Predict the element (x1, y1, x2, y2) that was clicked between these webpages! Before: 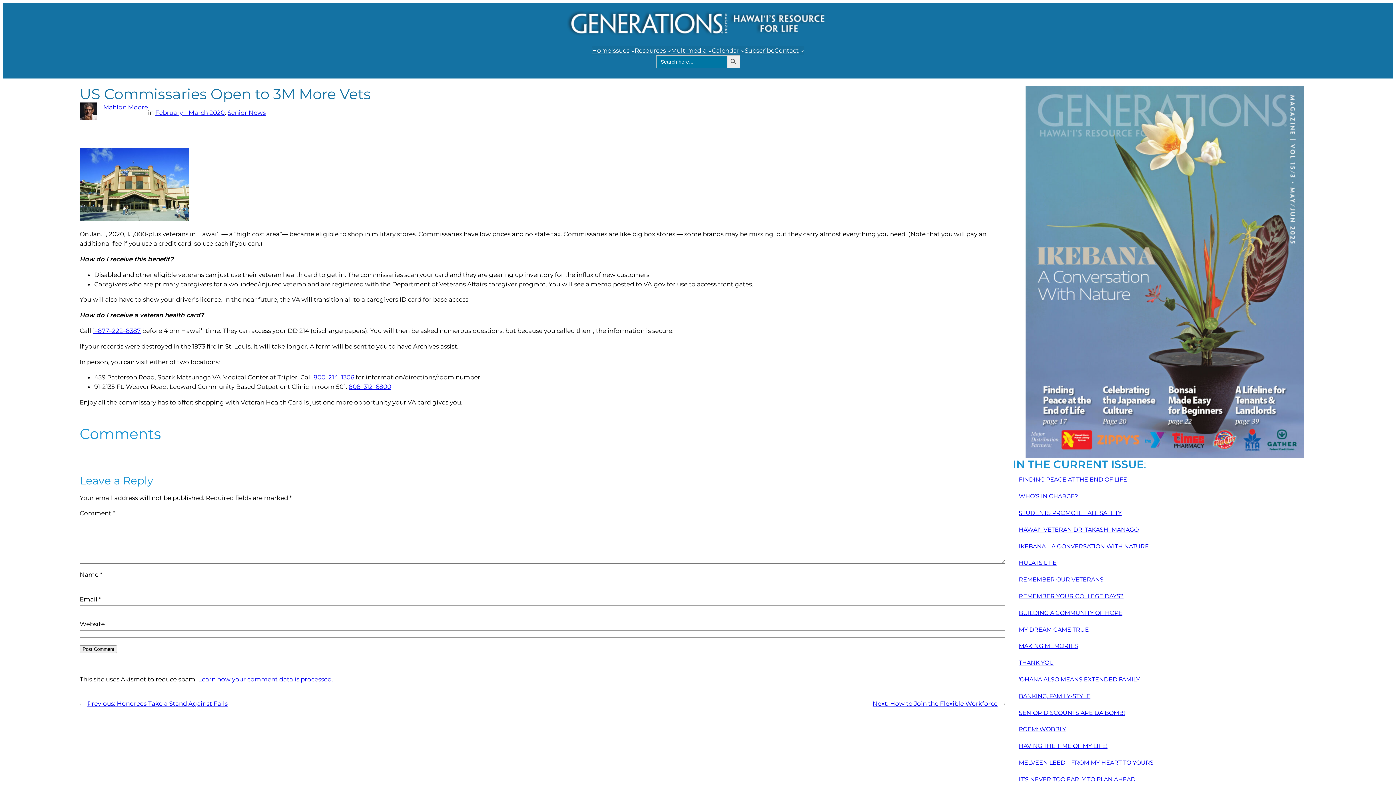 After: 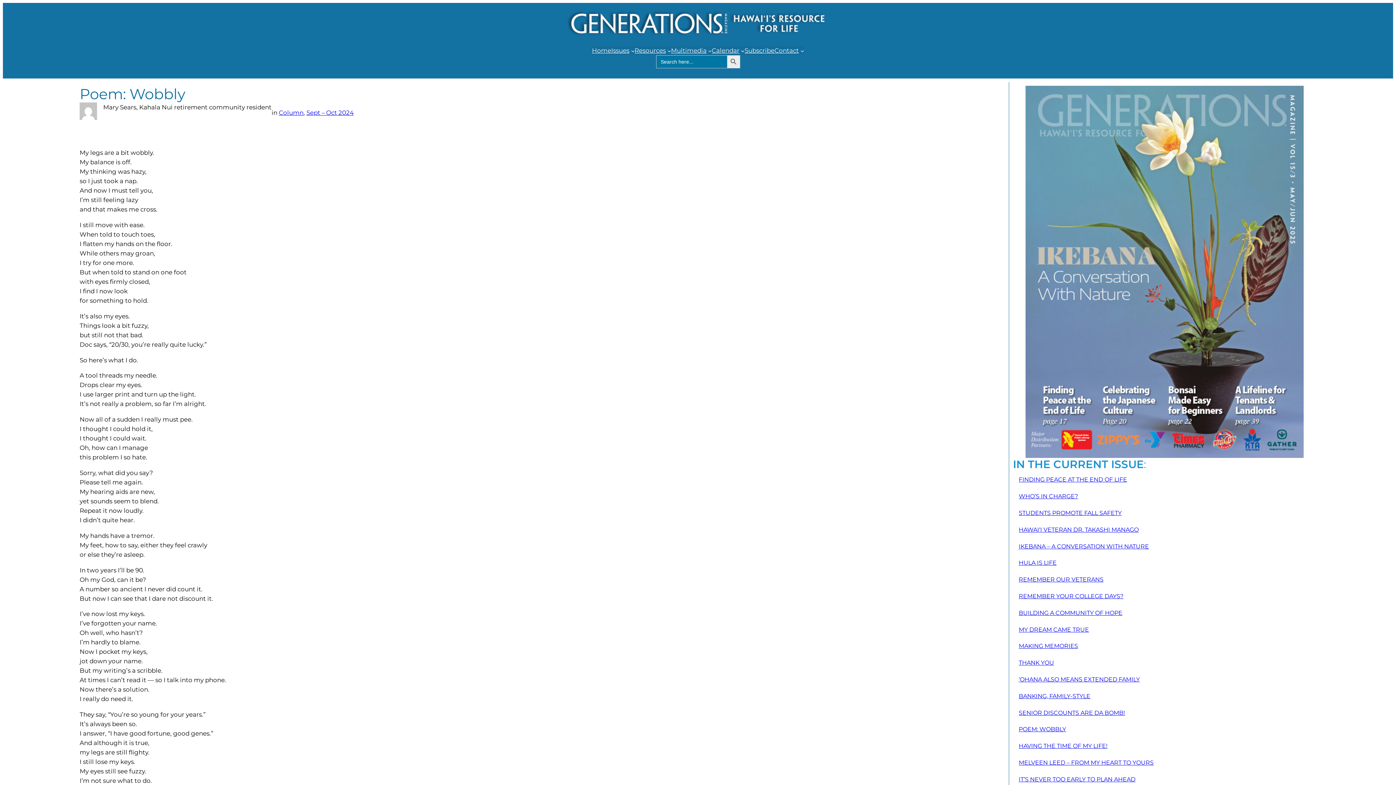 Action: label: POEM: WOBBLY bbox: (1019, 726, 1066, 733)